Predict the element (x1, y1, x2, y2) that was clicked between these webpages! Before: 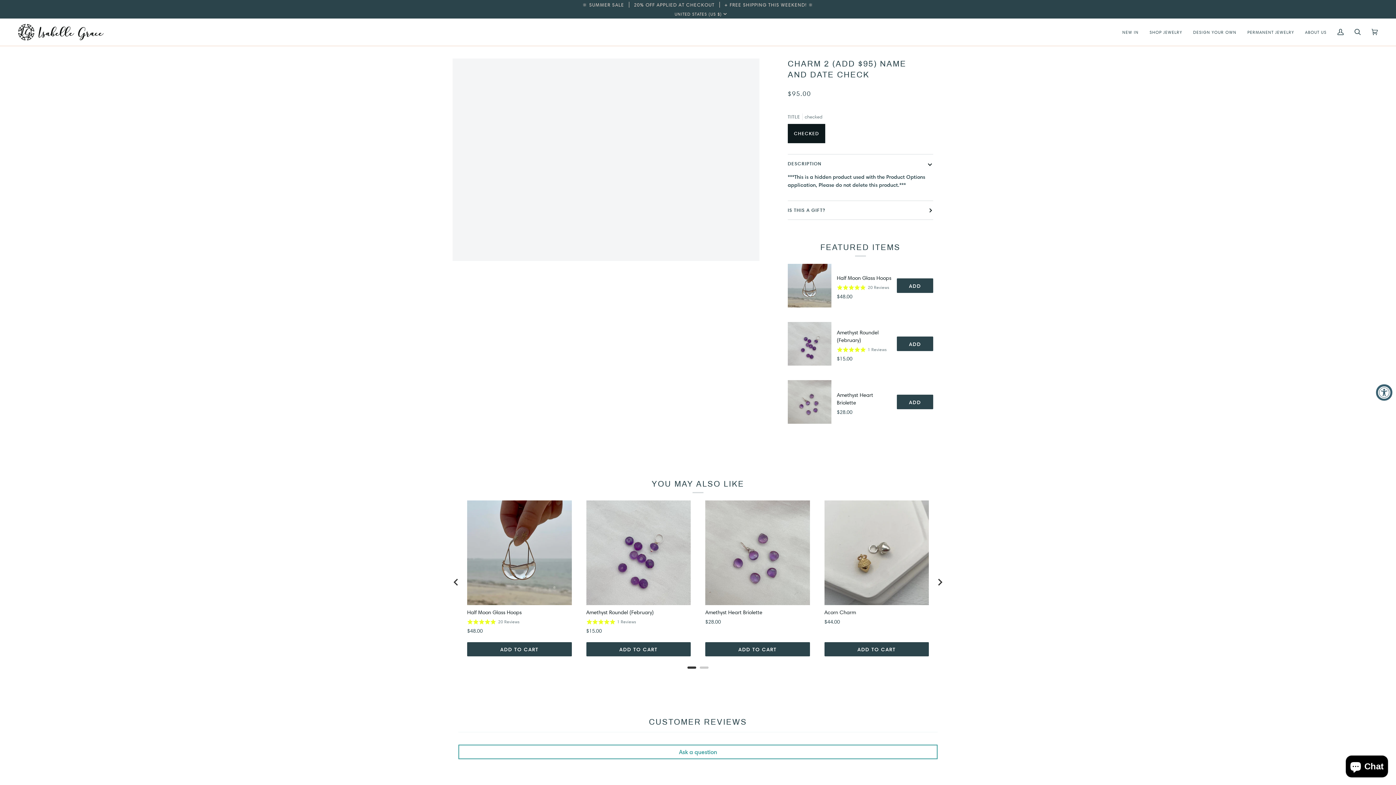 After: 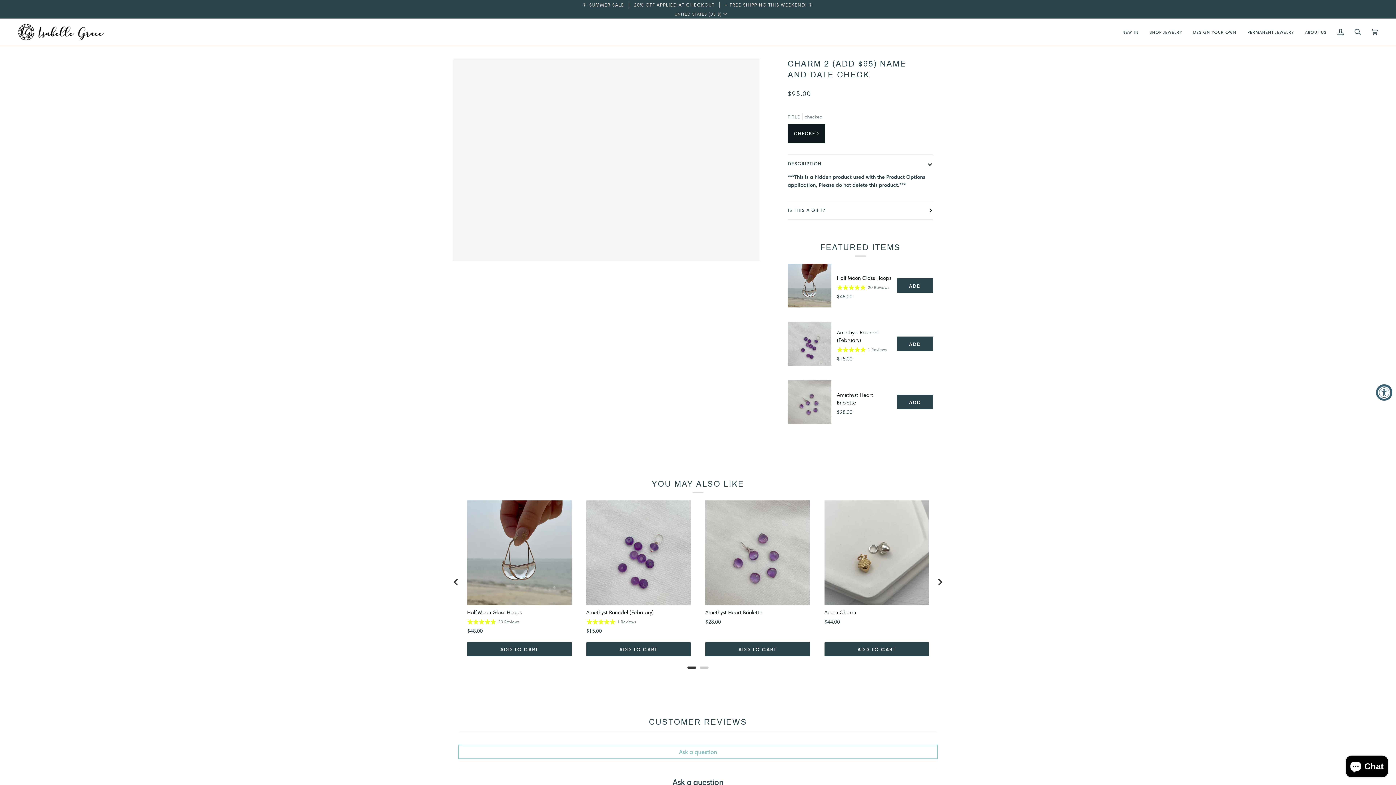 Action: label: Ask a question bbox: (458, 745, 937, 759)